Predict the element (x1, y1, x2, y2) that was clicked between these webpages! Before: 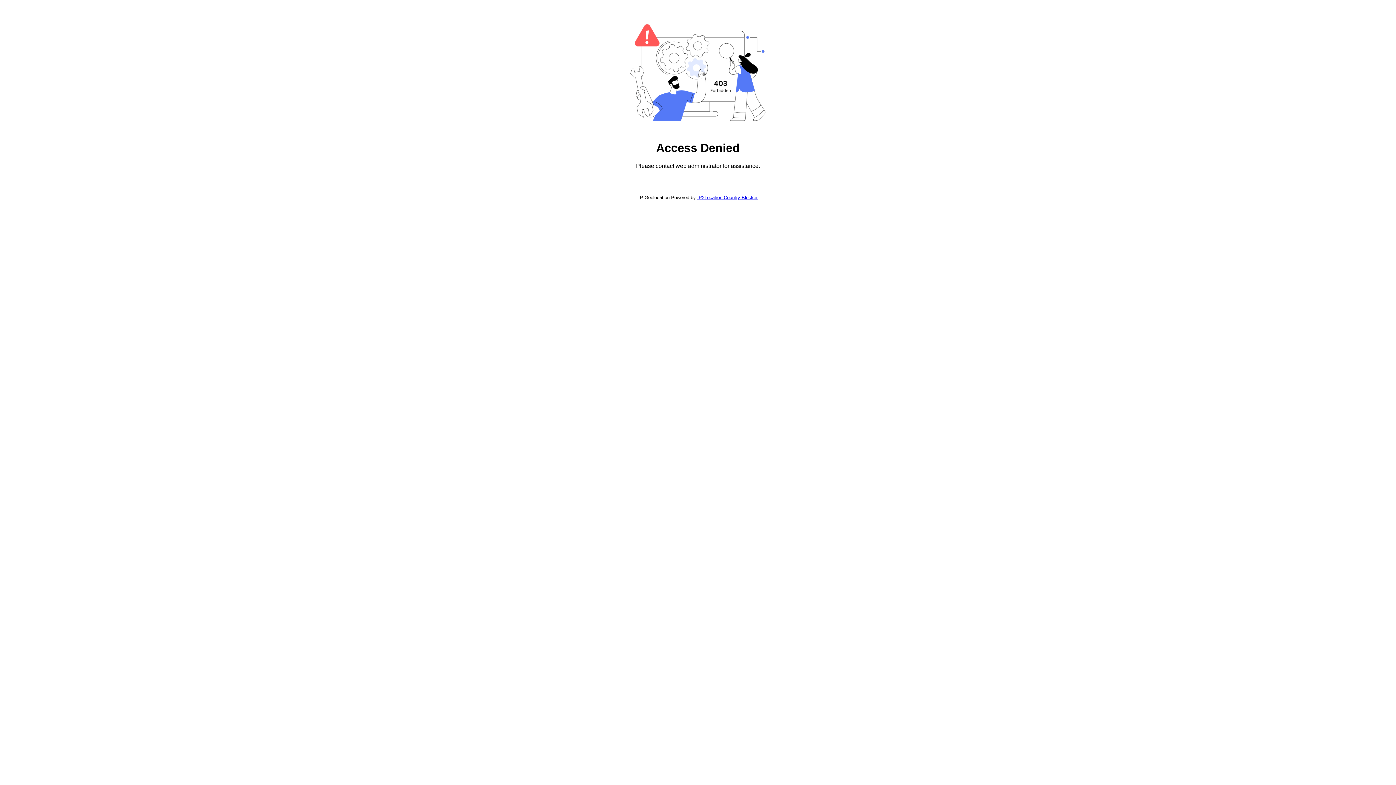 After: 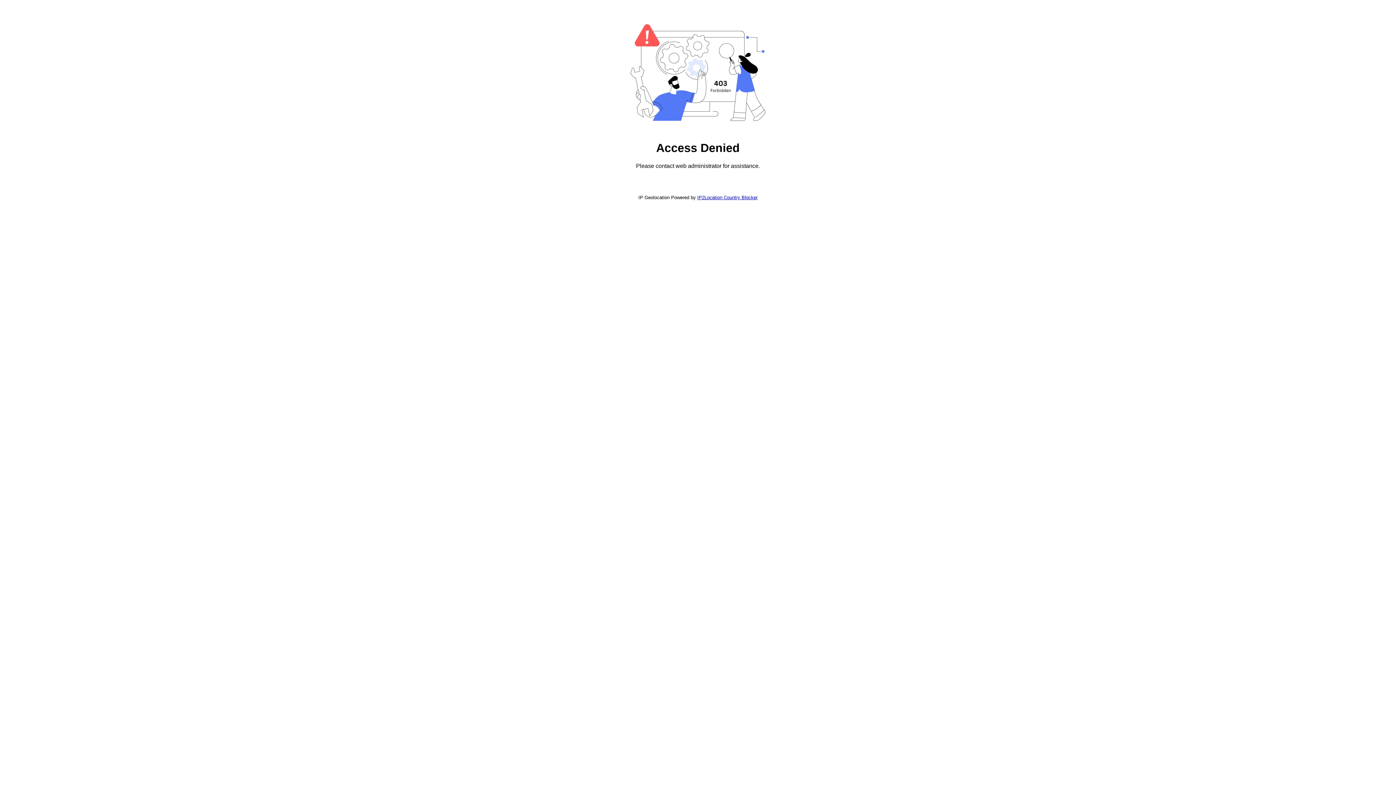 Action: bbox: (697, 194, 757, 200) label: IP2Location Country Blocker